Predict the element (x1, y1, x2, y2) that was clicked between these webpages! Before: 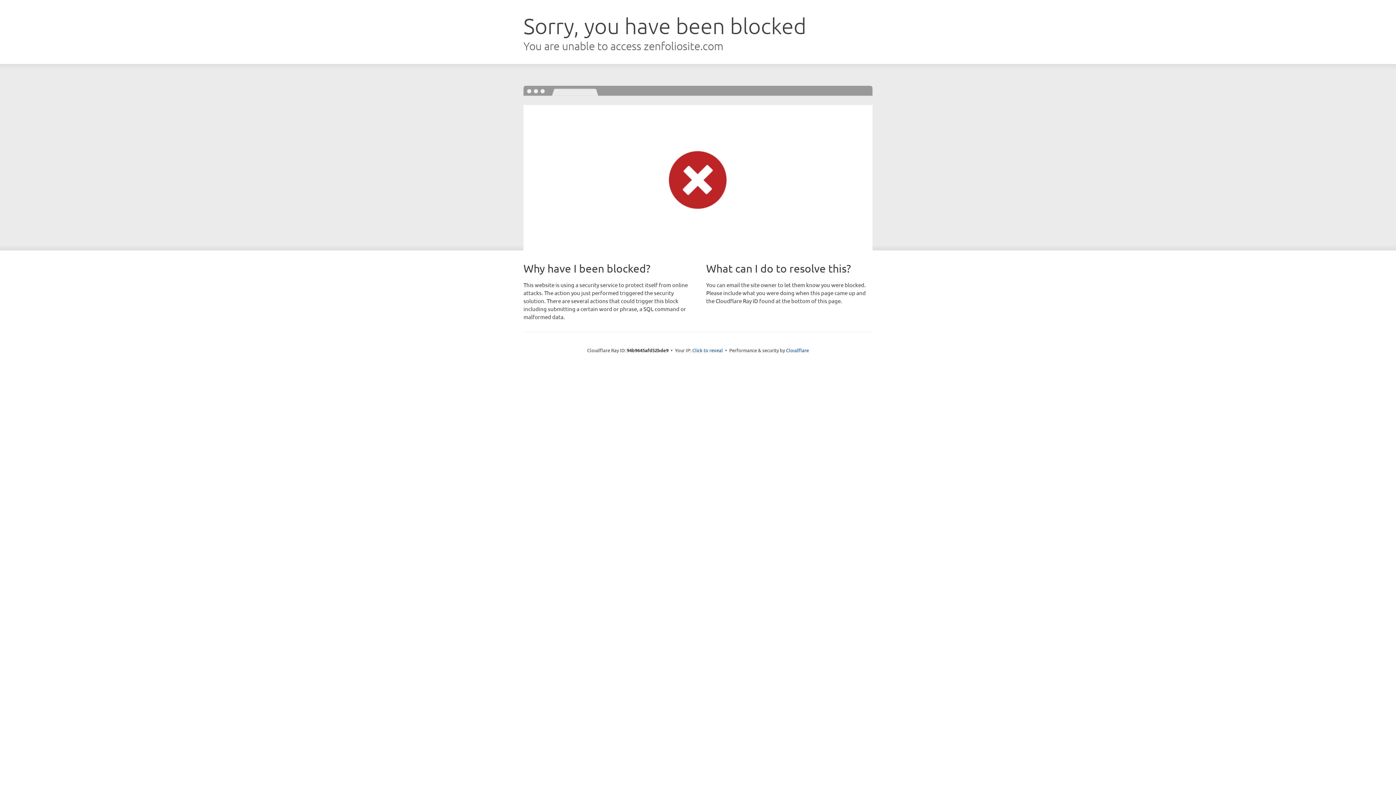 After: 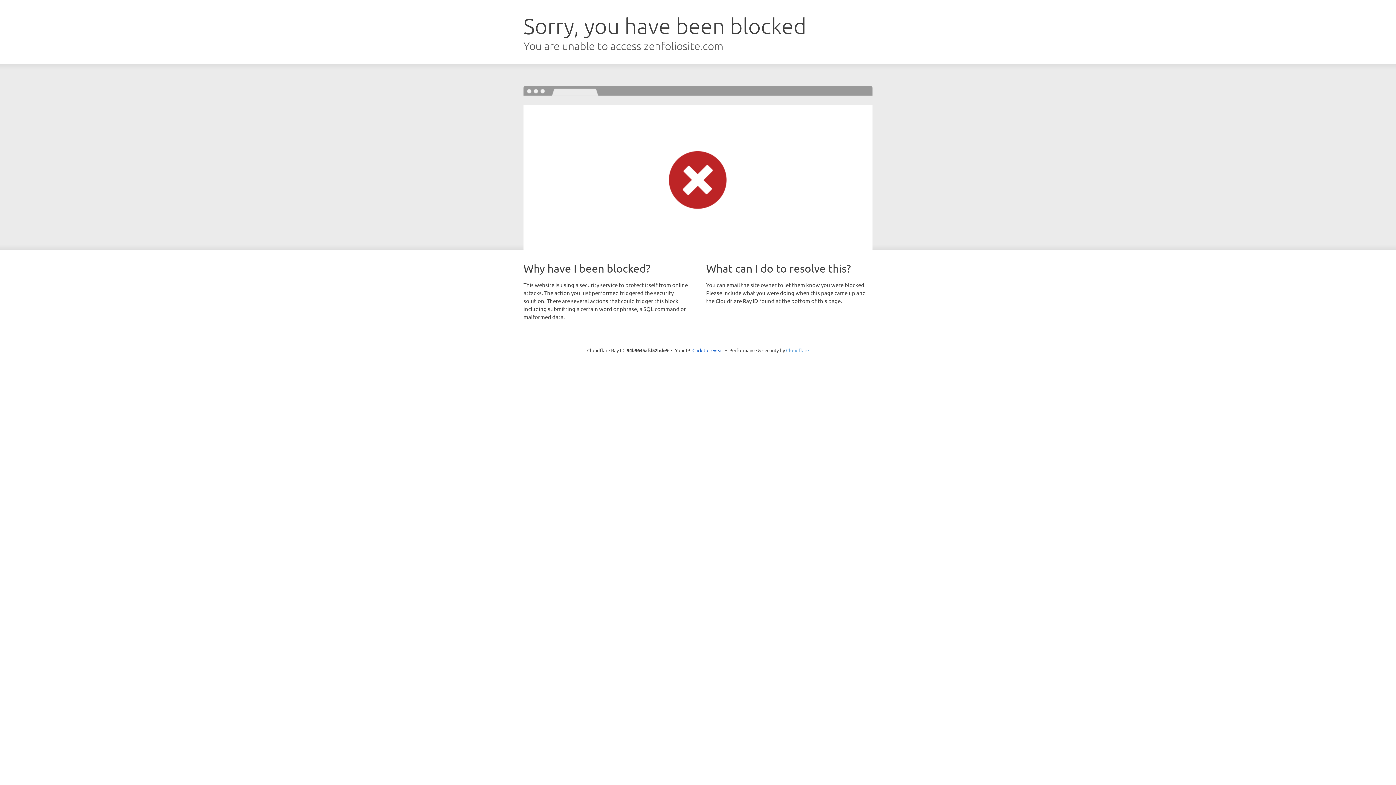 Action: label: Cloudflare bbox: (786, 347, 809, 353)